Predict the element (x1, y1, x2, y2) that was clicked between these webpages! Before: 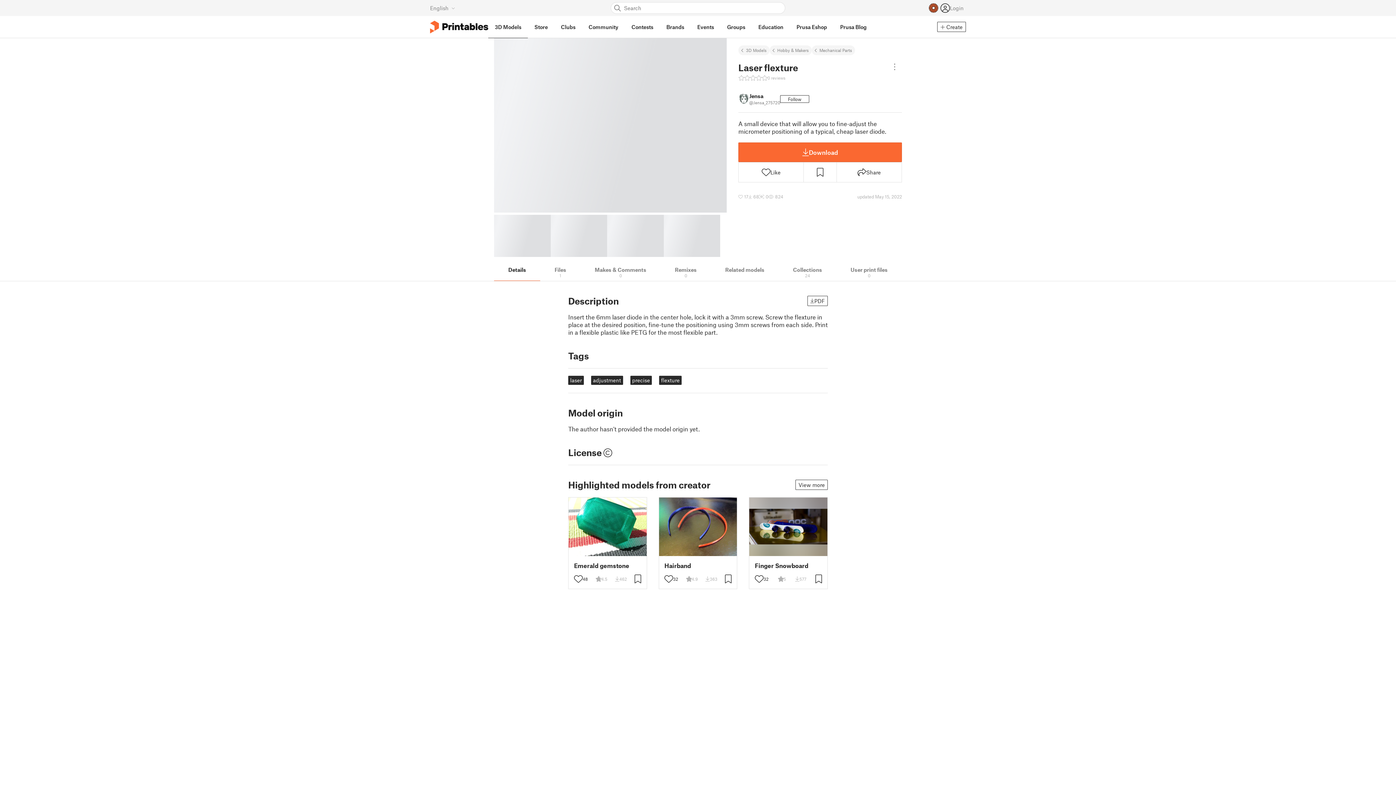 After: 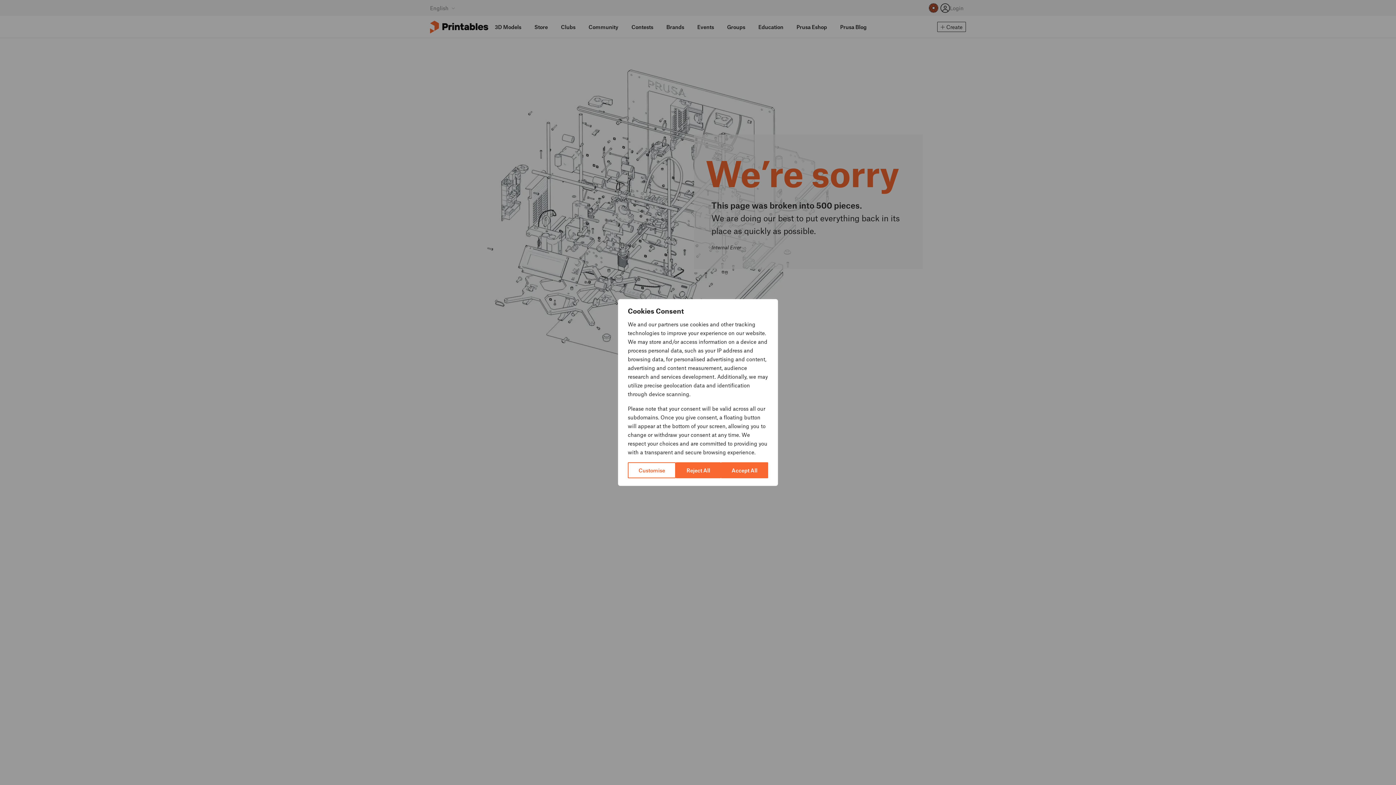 Action: bbox: (591, 376, 623, 385) label: adjustment